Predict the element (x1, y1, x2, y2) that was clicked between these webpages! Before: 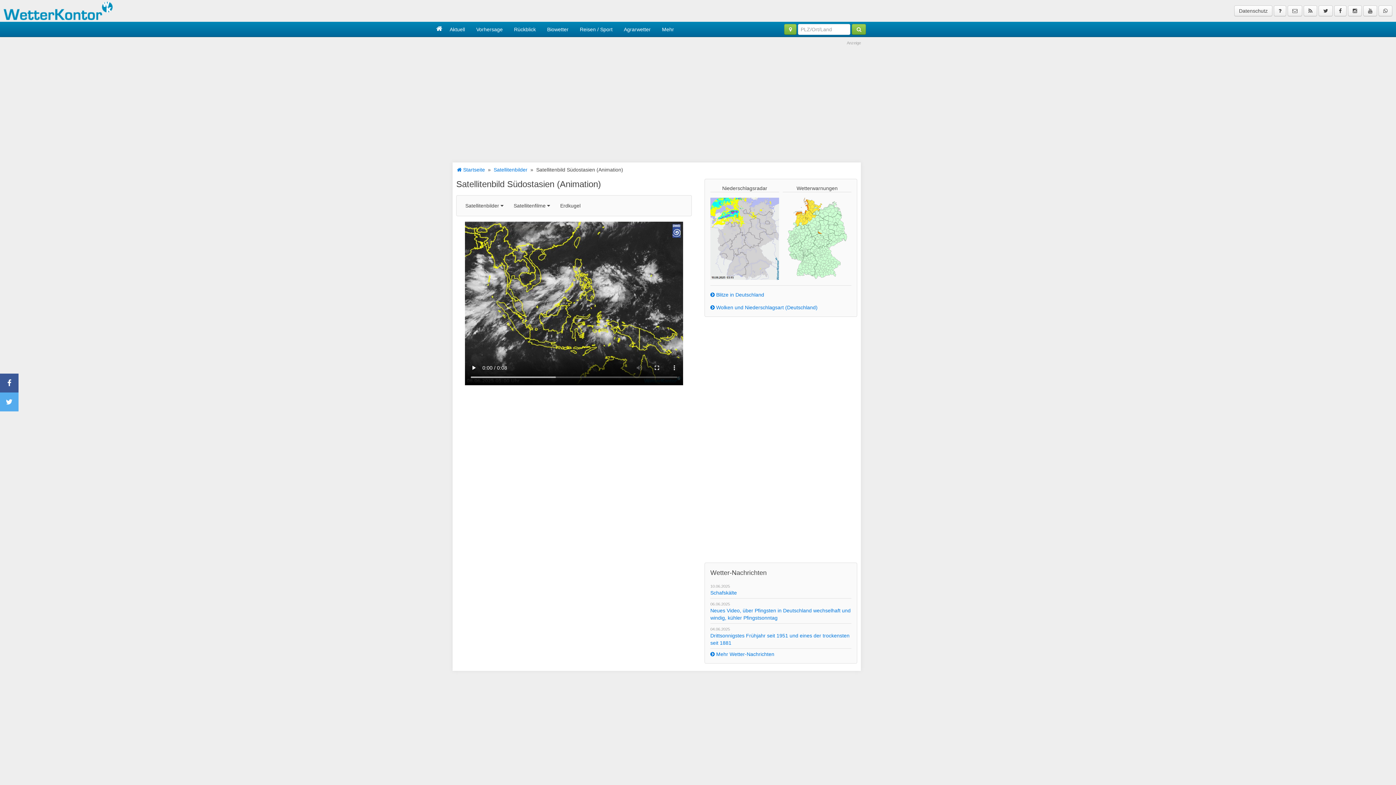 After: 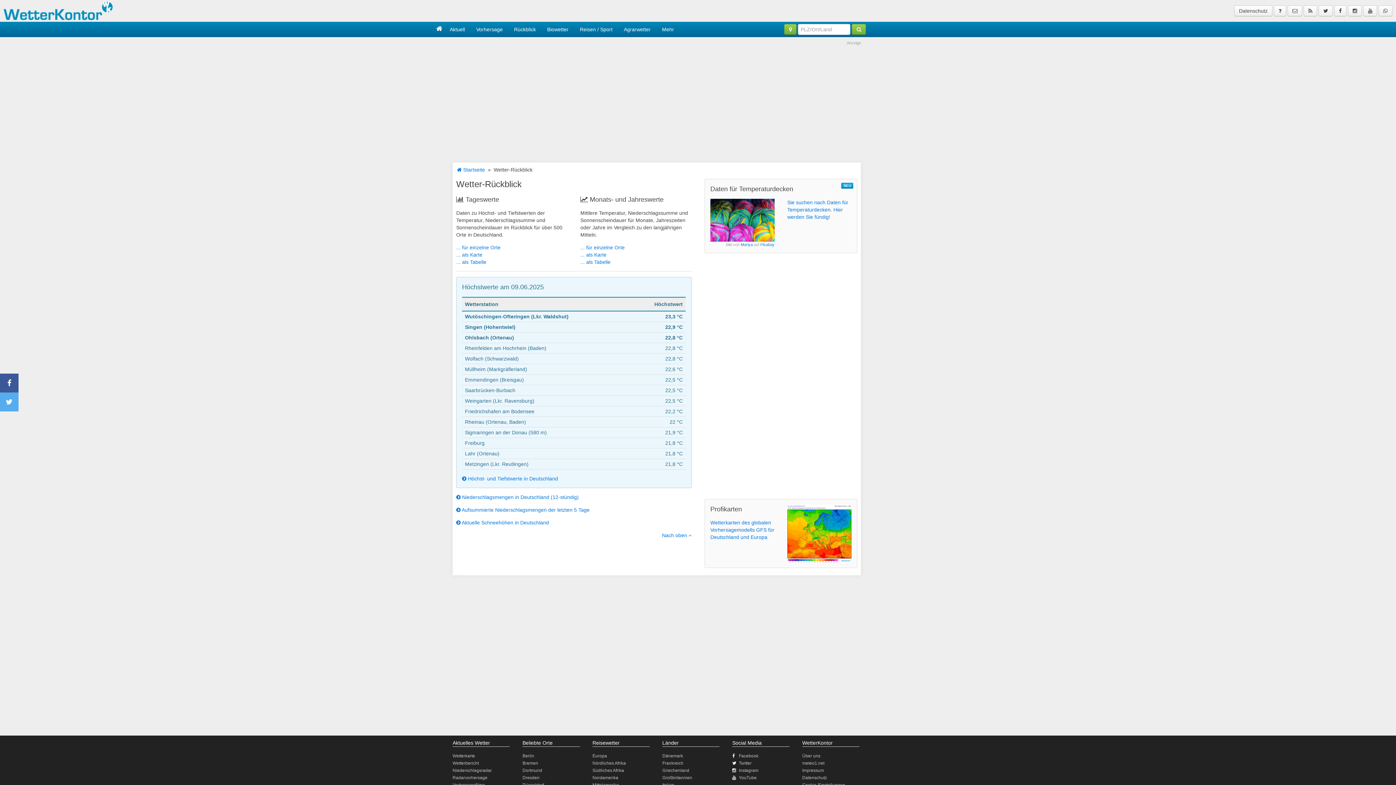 Action: label: Rückblick bbox: (508, 21, 541, 36)